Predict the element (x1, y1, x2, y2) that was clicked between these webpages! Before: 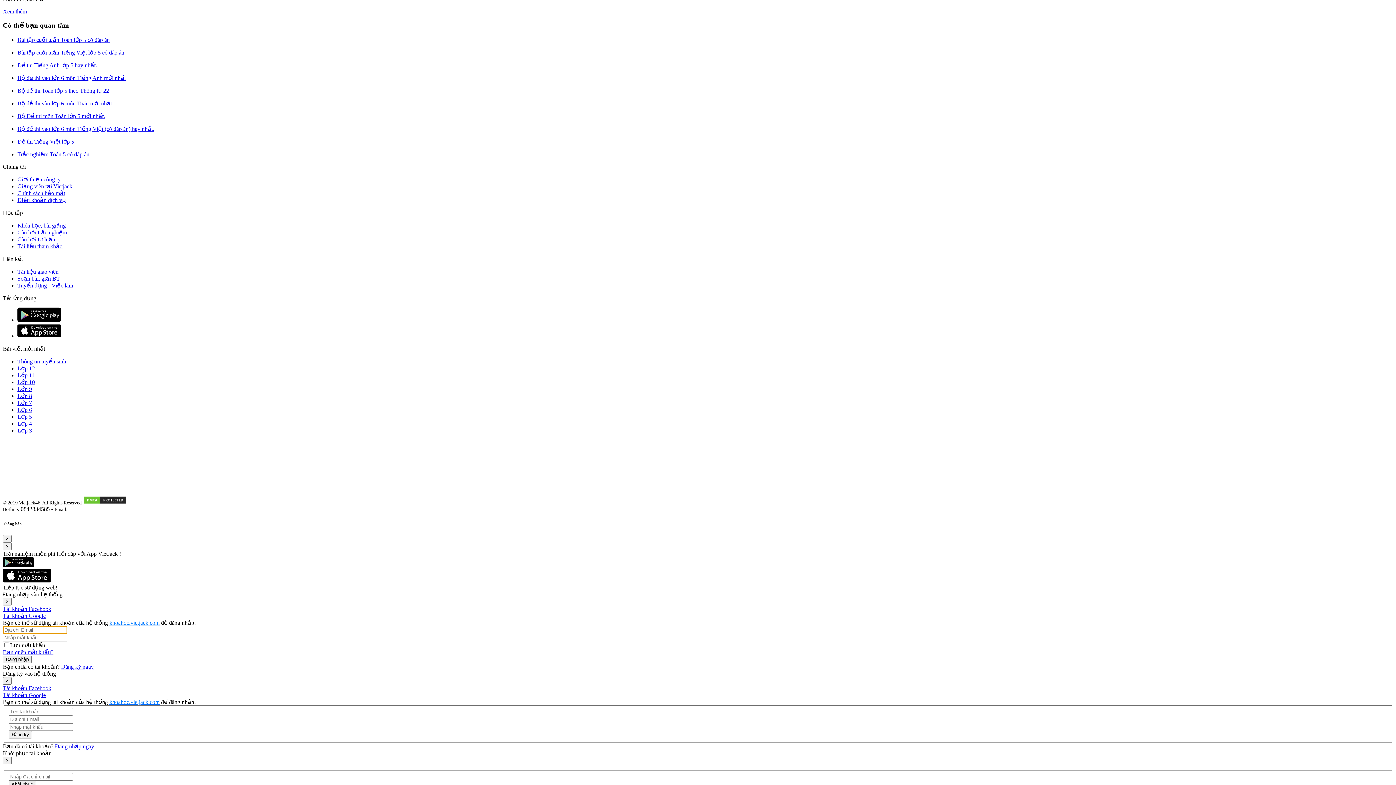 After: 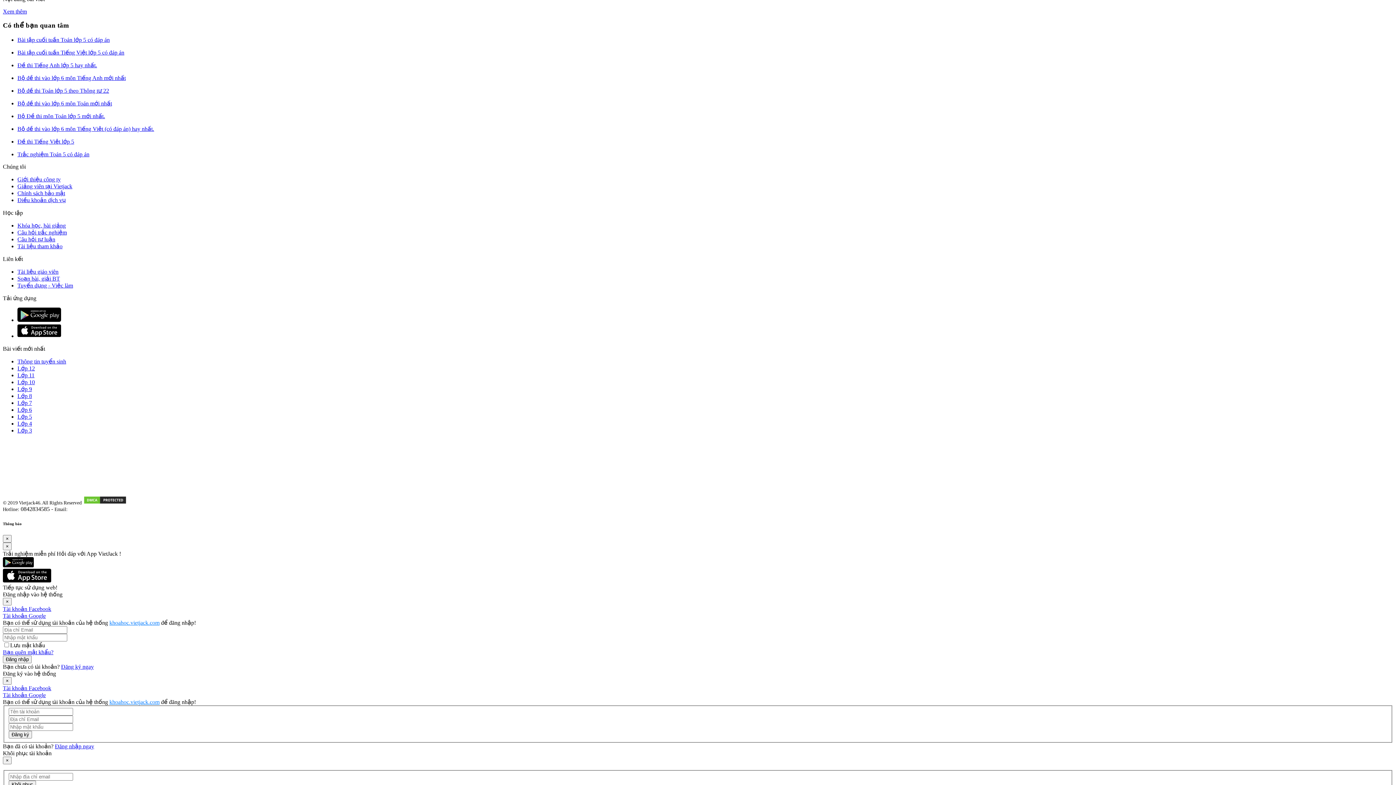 Action: bbox: (17, 317, 61, 323)